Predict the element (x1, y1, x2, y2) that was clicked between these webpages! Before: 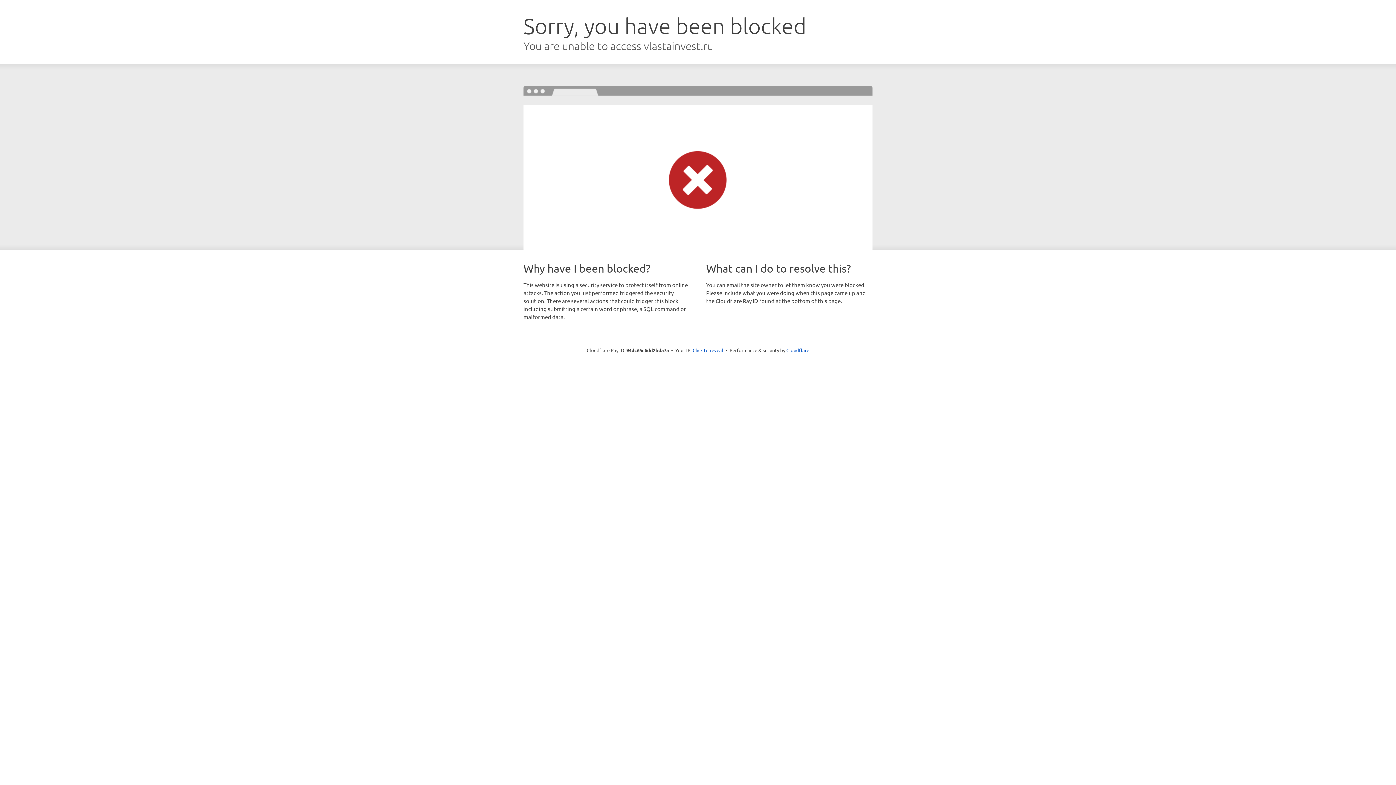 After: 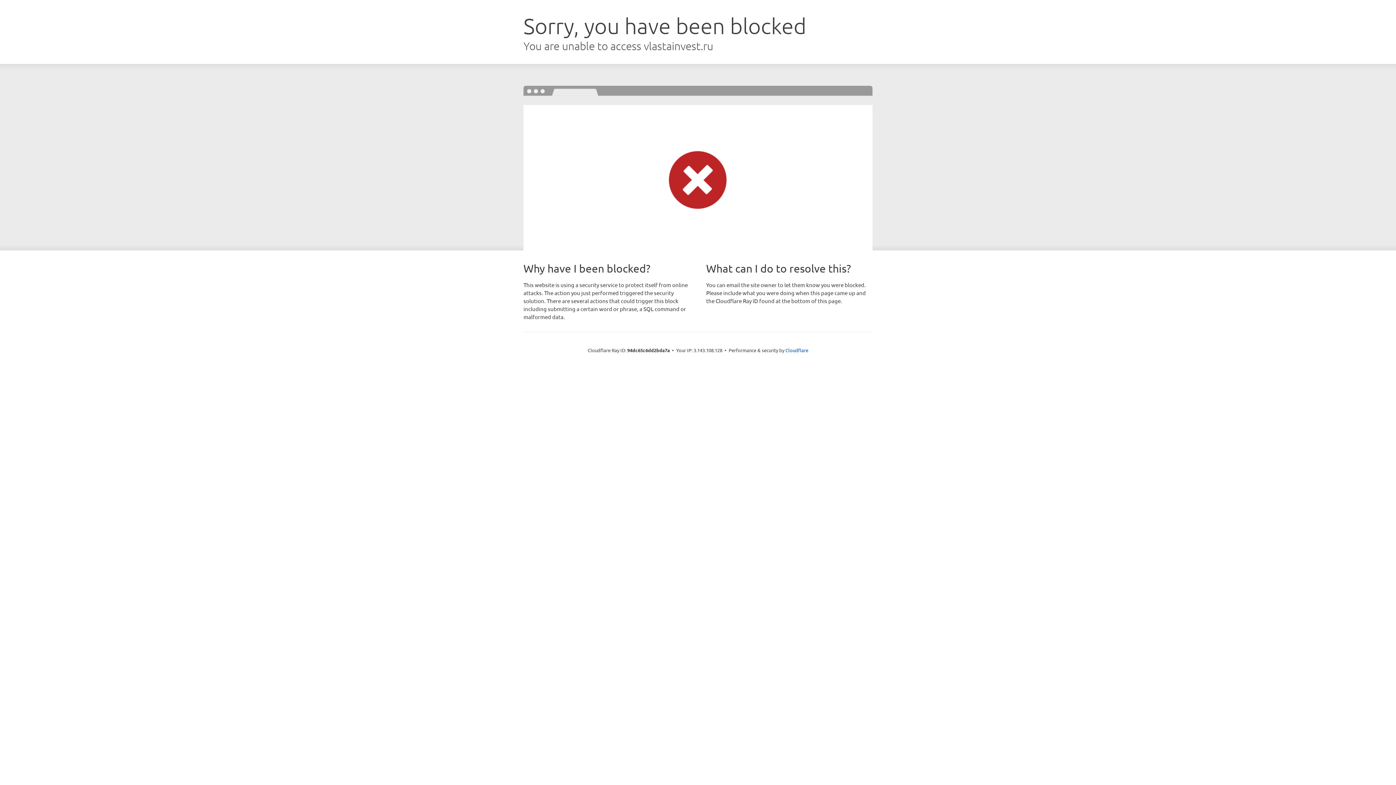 Action: label: Click to reveal bbox: (692, 346, 723, 353)